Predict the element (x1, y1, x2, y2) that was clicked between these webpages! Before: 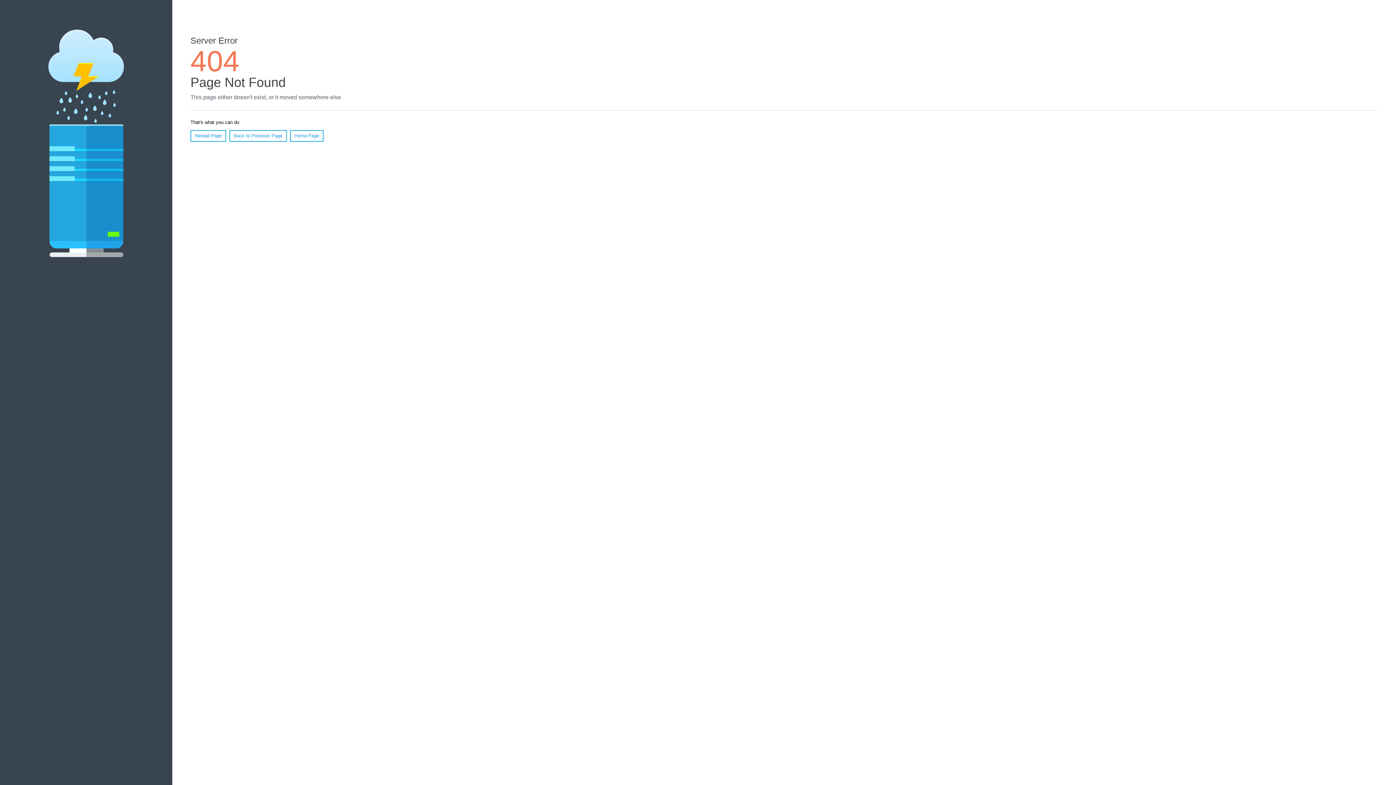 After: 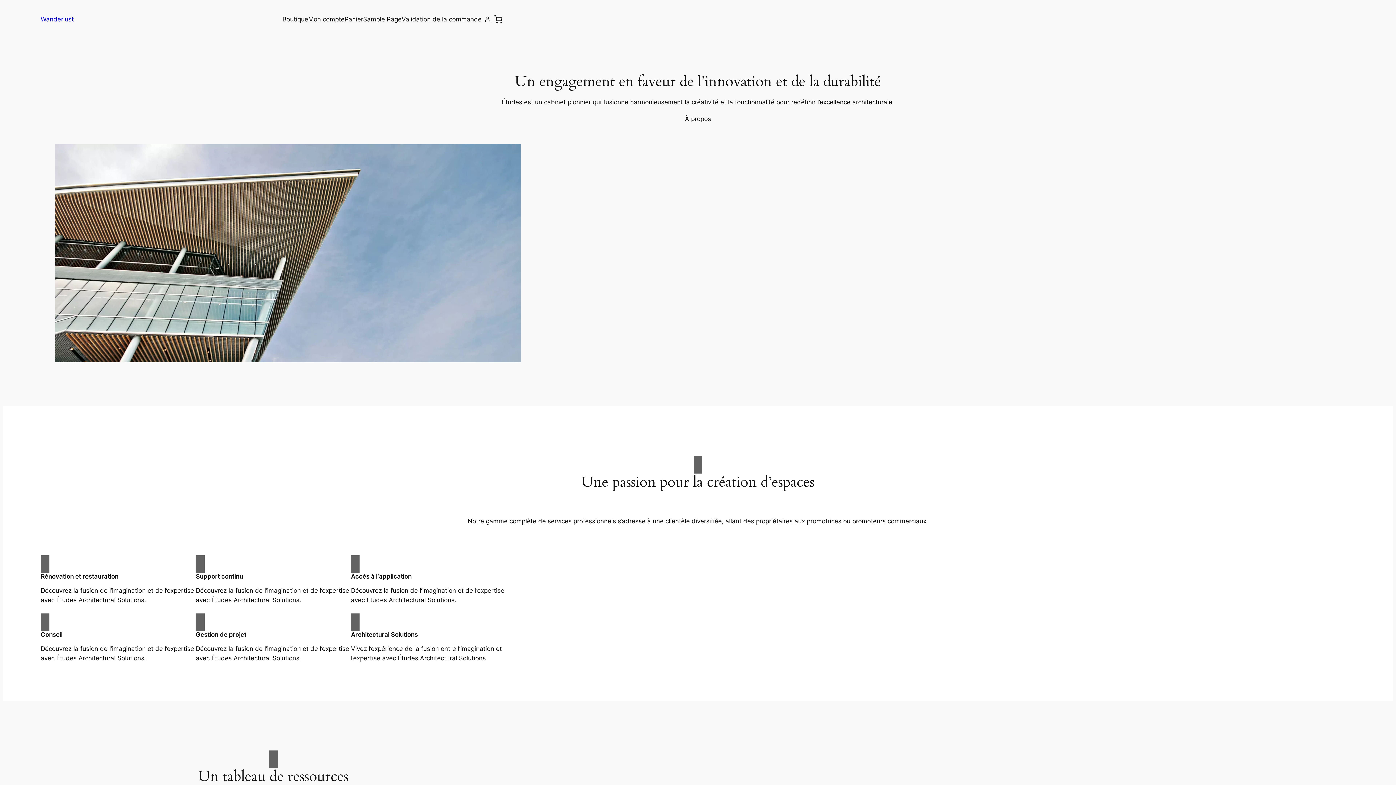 Action: bbox: (290, 130, 323, 141) label: Home Page